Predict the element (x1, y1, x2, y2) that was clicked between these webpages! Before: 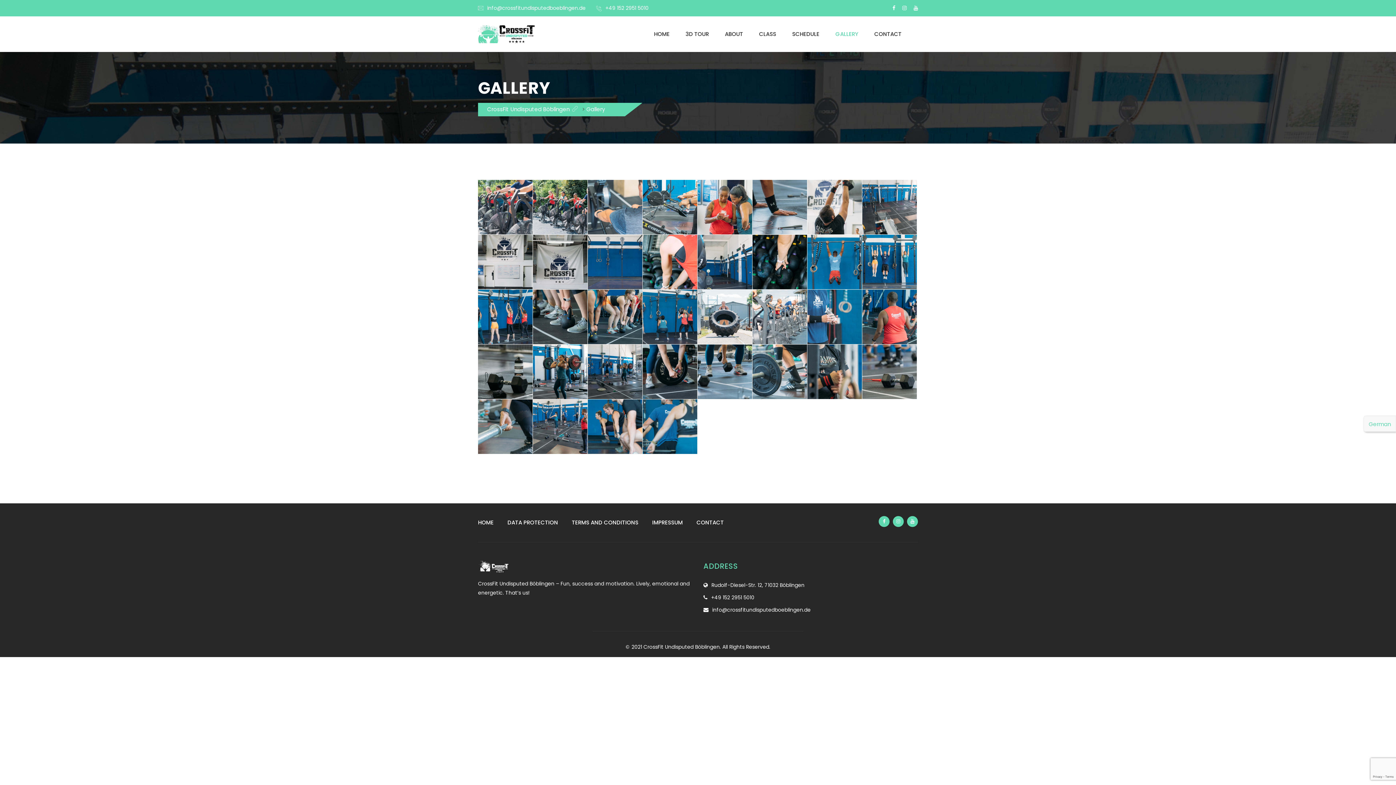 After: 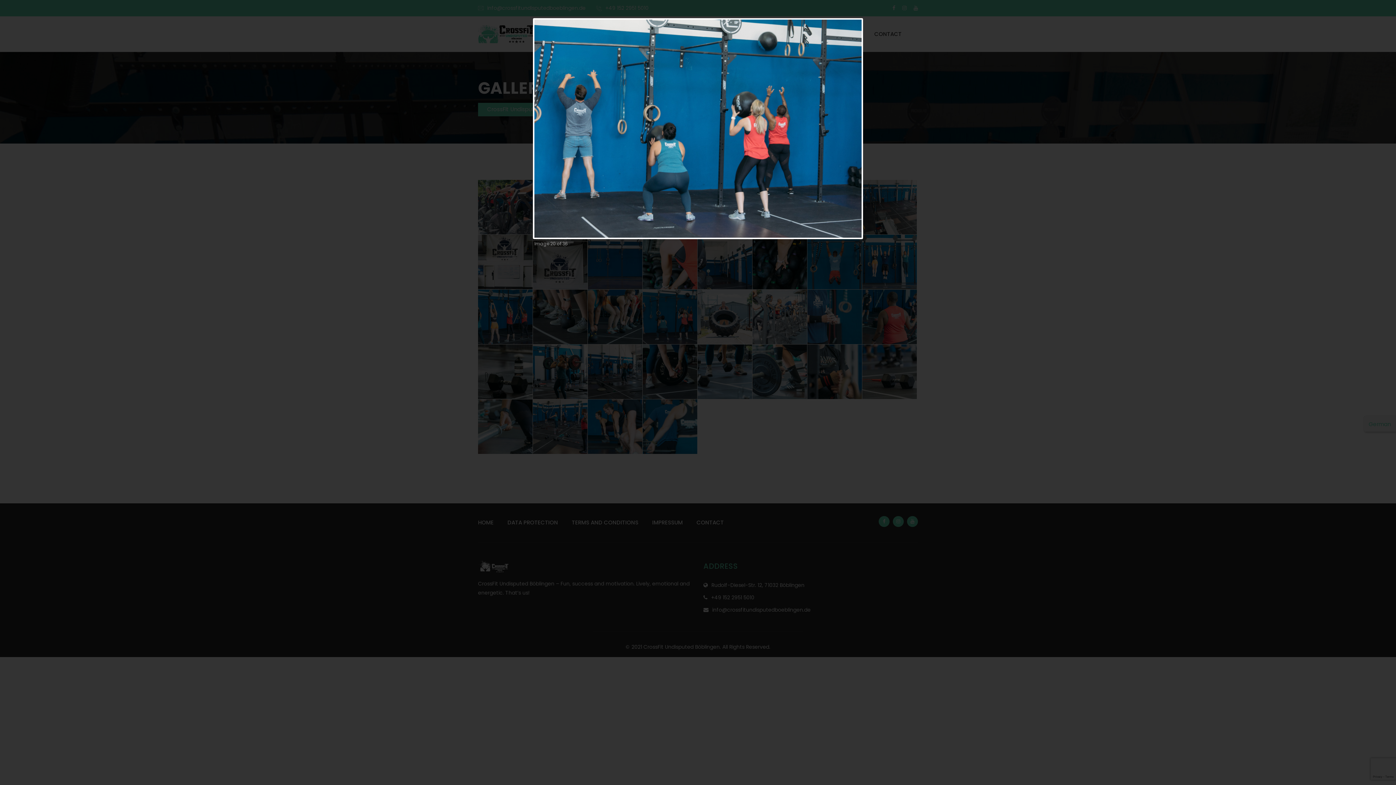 Action: bbox: (642, 289, 697, 344)